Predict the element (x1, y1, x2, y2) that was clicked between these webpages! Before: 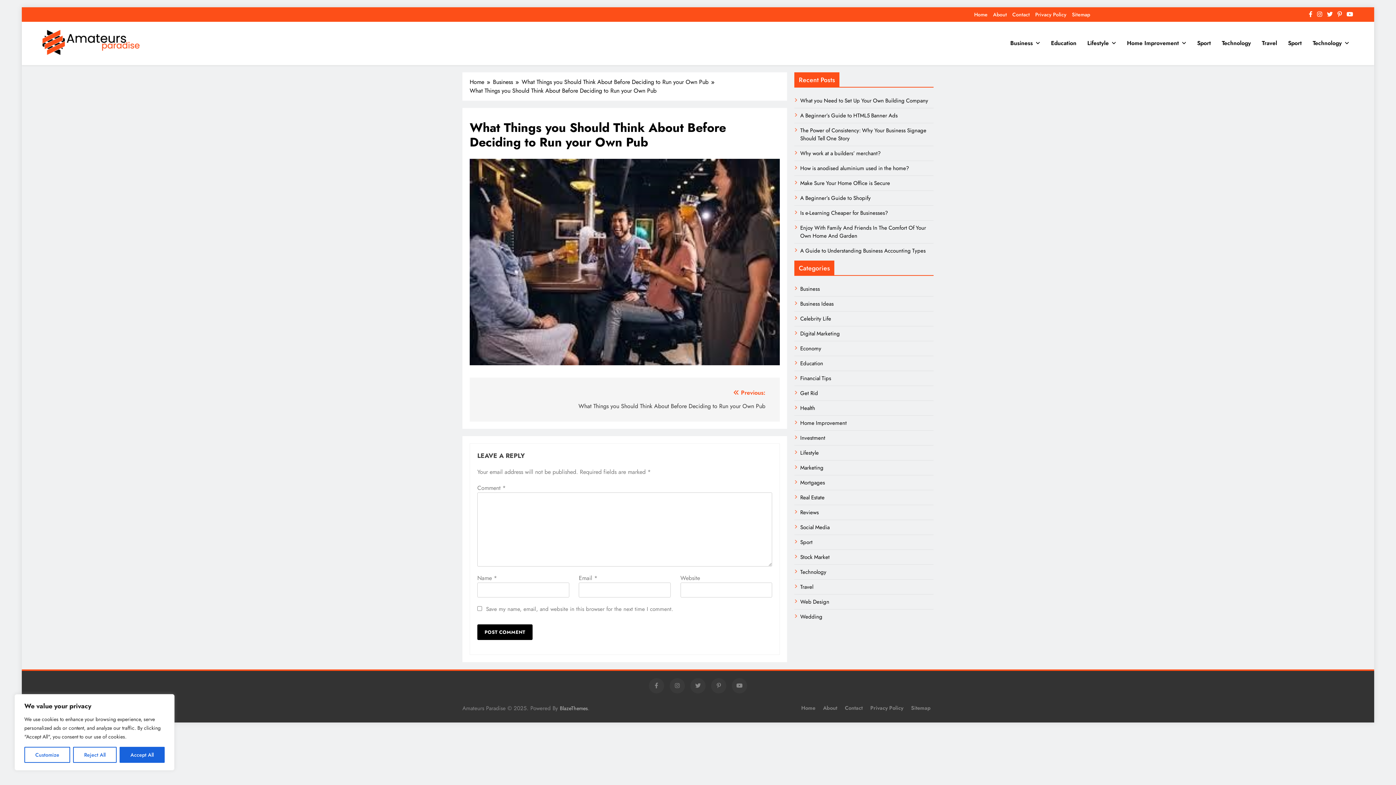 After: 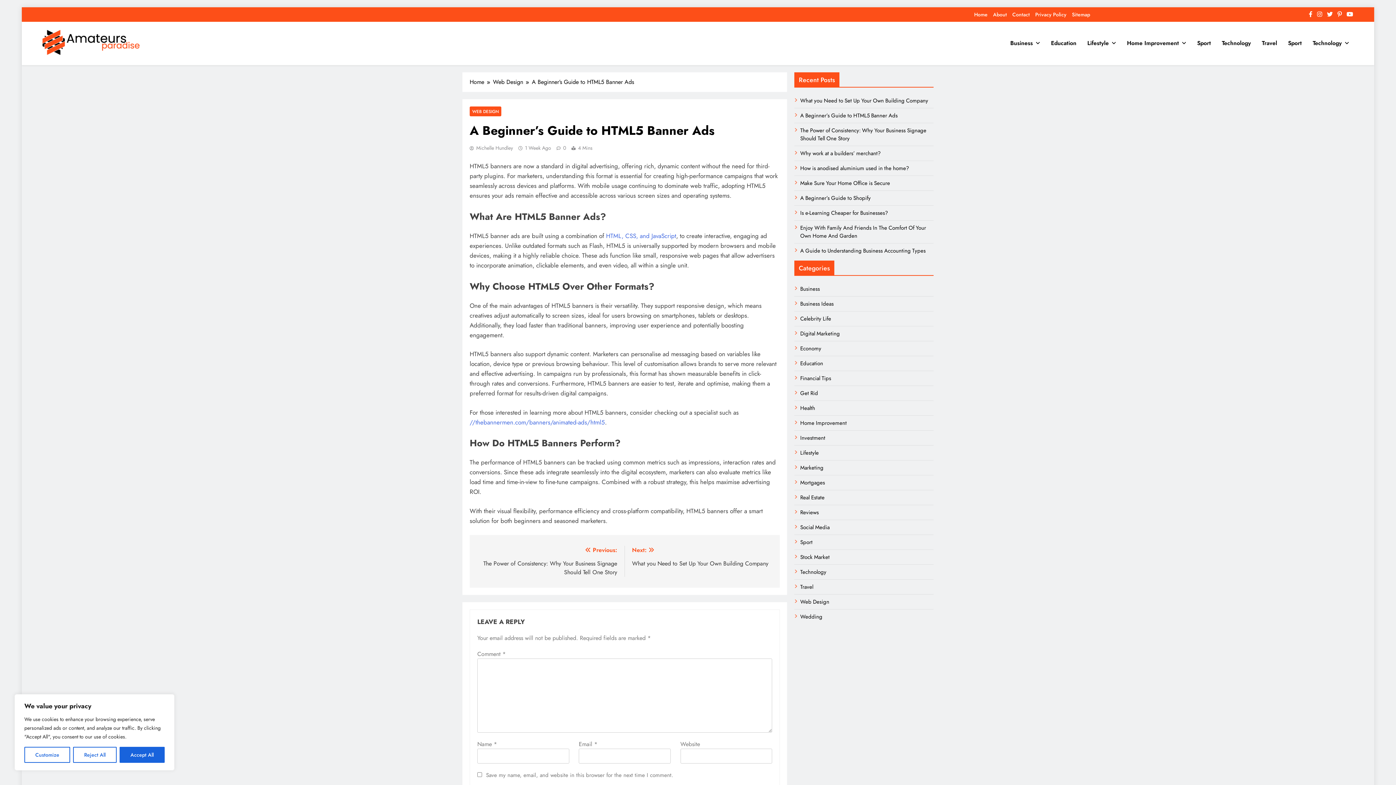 Action: label: A Beginner’s Guide to HTML5 Banner Ads bbox: (800, 111, 897, 119)